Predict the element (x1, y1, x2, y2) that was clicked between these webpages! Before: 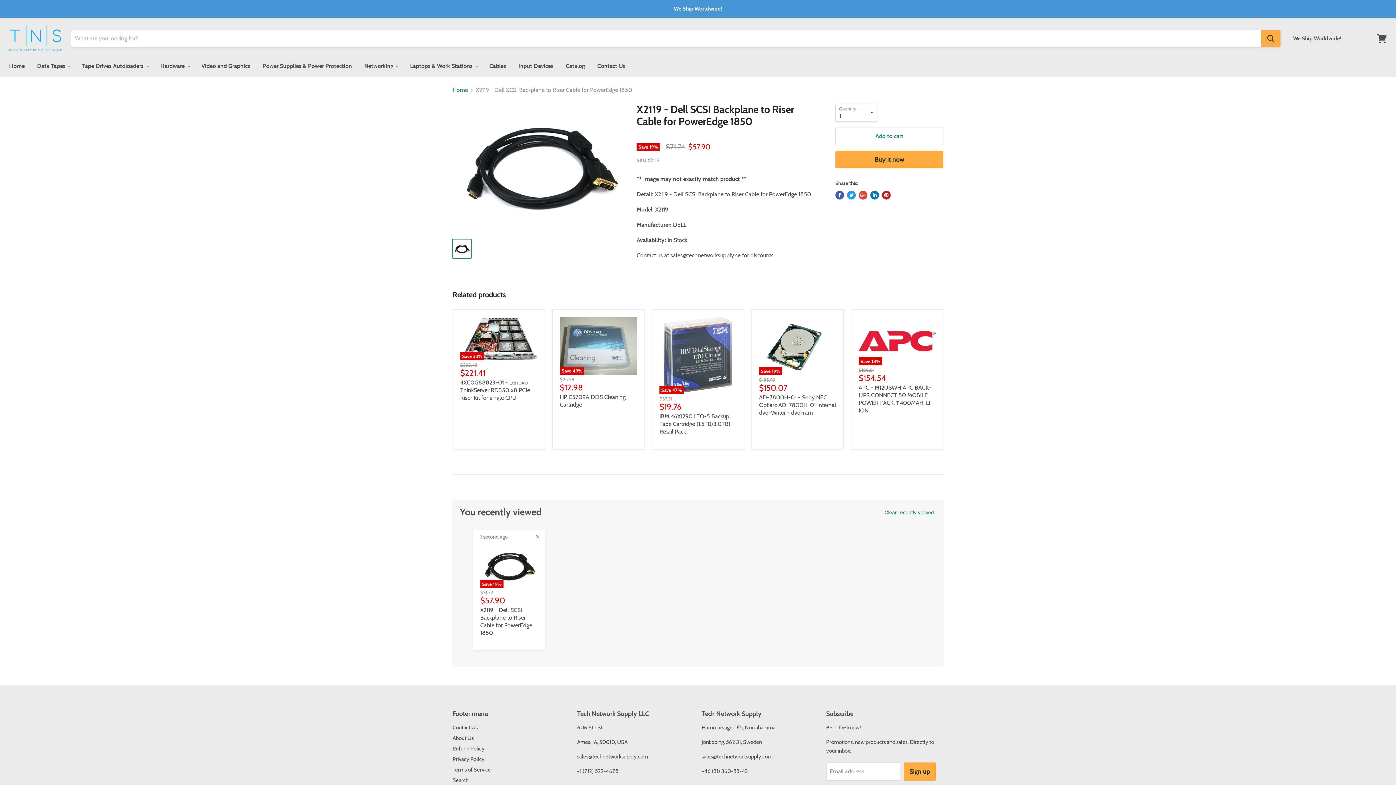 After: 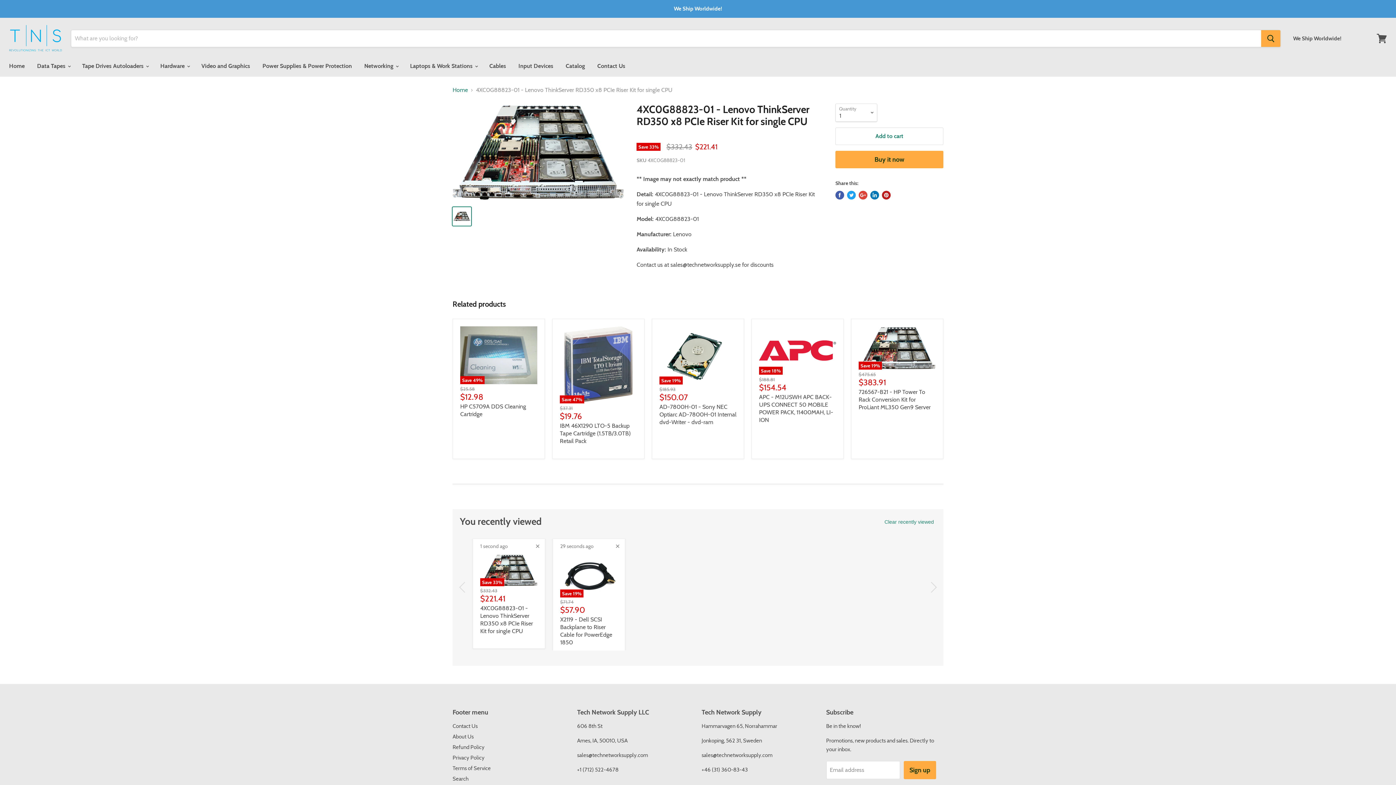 Action: label: Save 33% bbox: (460, 317, 537, 360)